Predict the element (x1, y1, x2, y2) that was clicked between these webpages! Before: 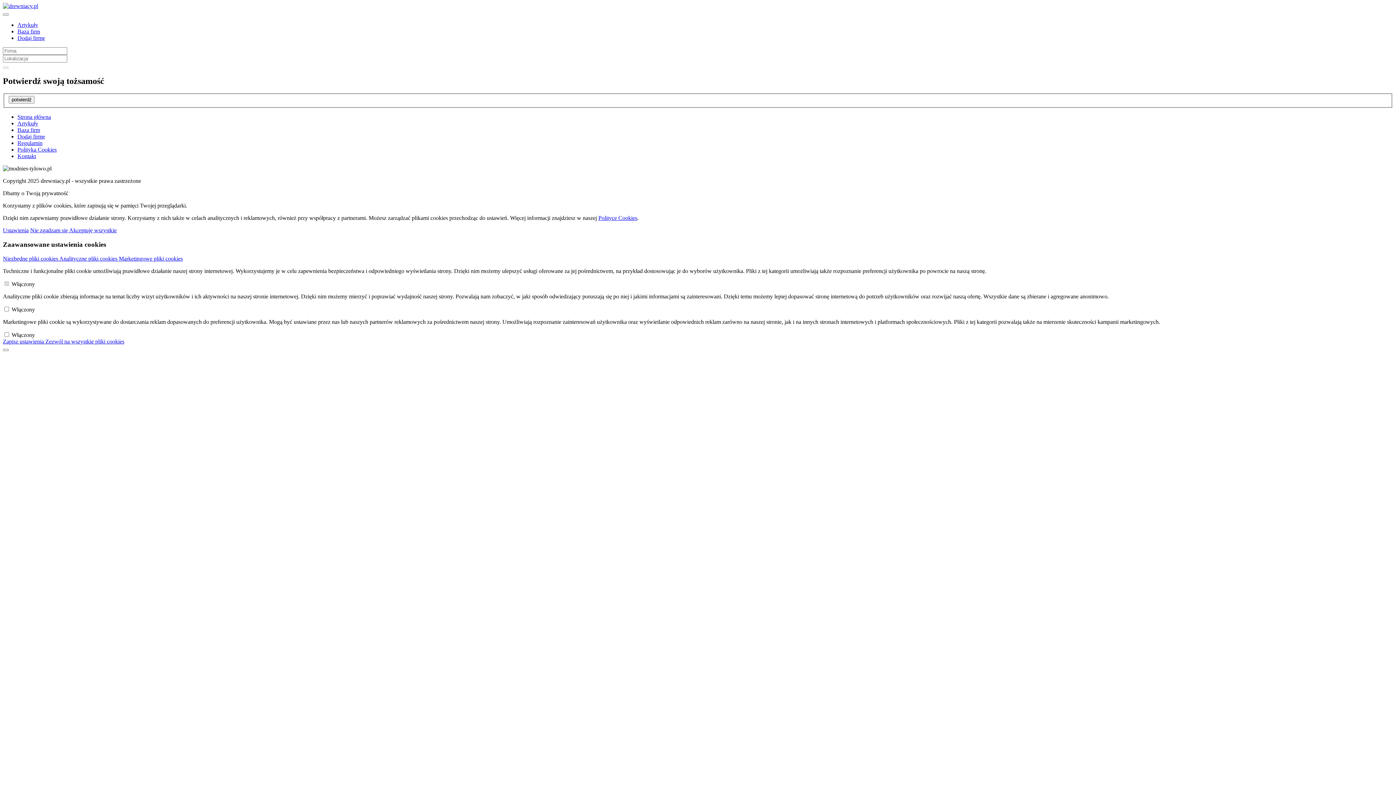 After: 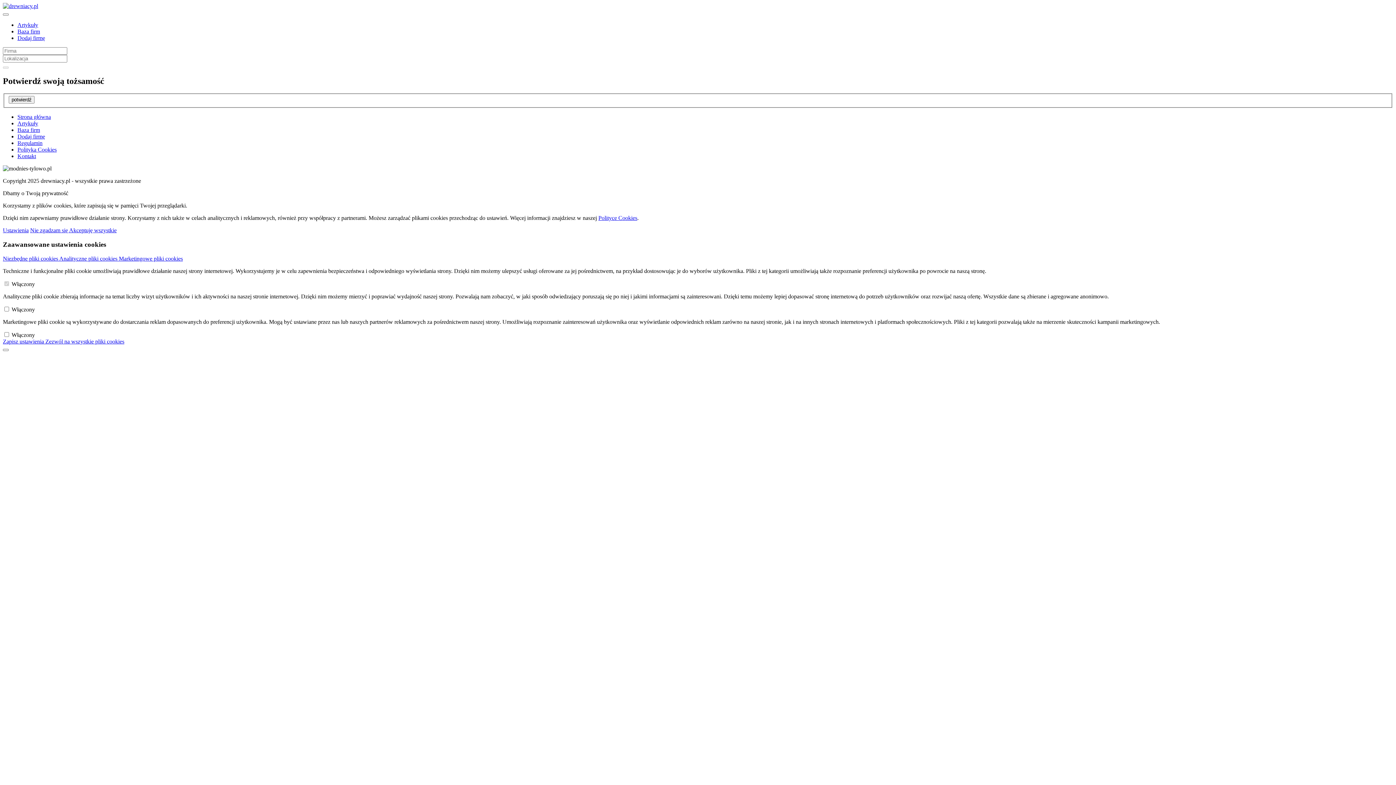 Action: label: Artykuły bbox: (17, 21, 38, 28)